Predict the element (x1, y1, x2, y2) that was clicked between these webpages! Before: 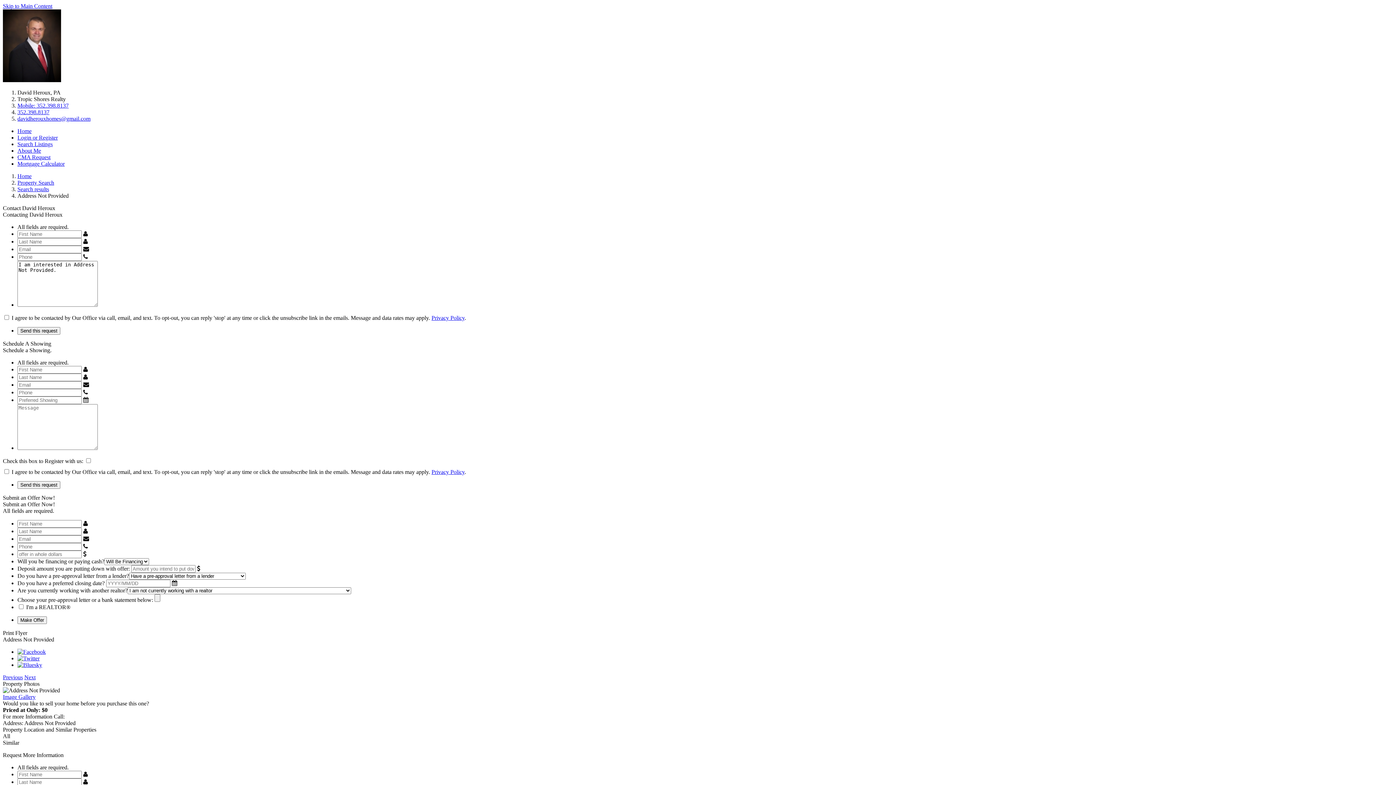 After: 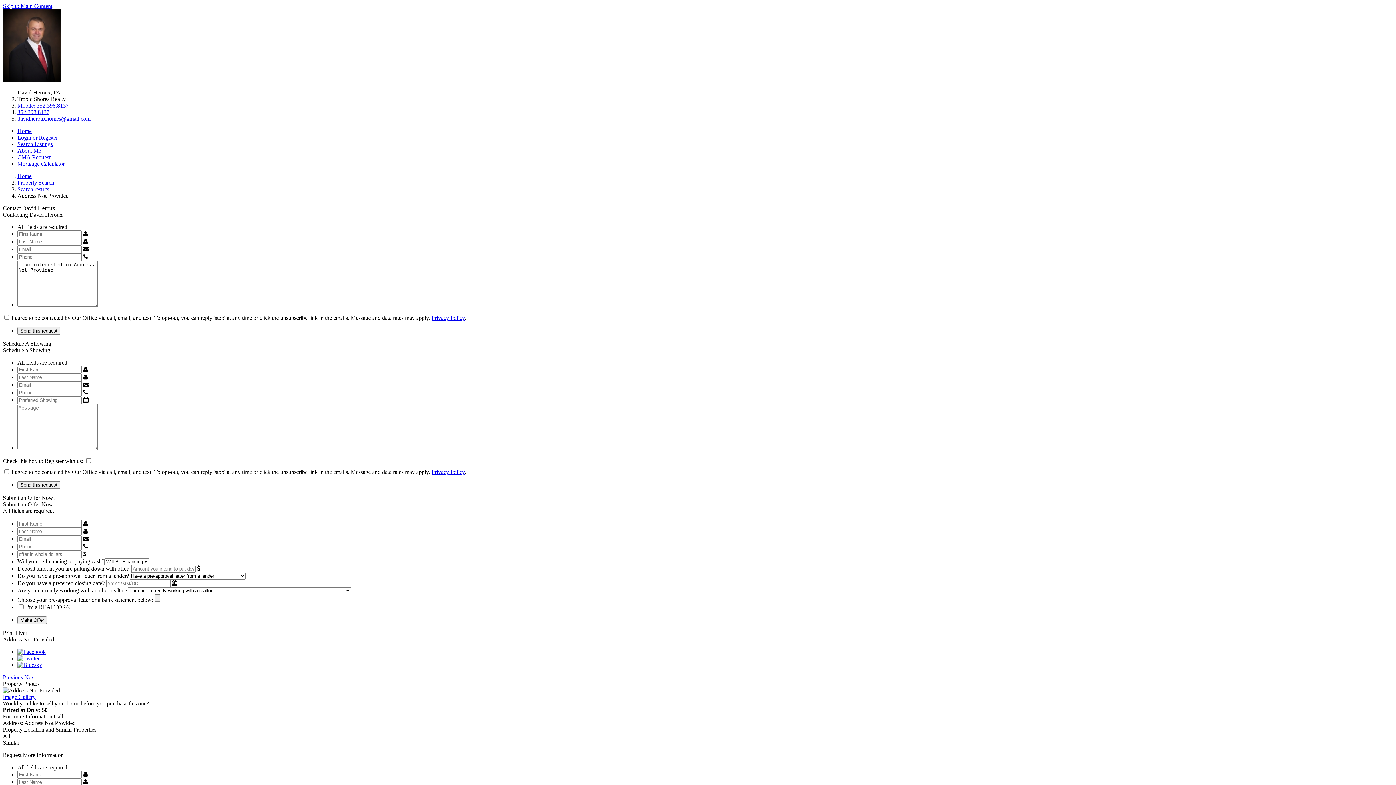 Action: bbox: (17, 662, 42, 668)